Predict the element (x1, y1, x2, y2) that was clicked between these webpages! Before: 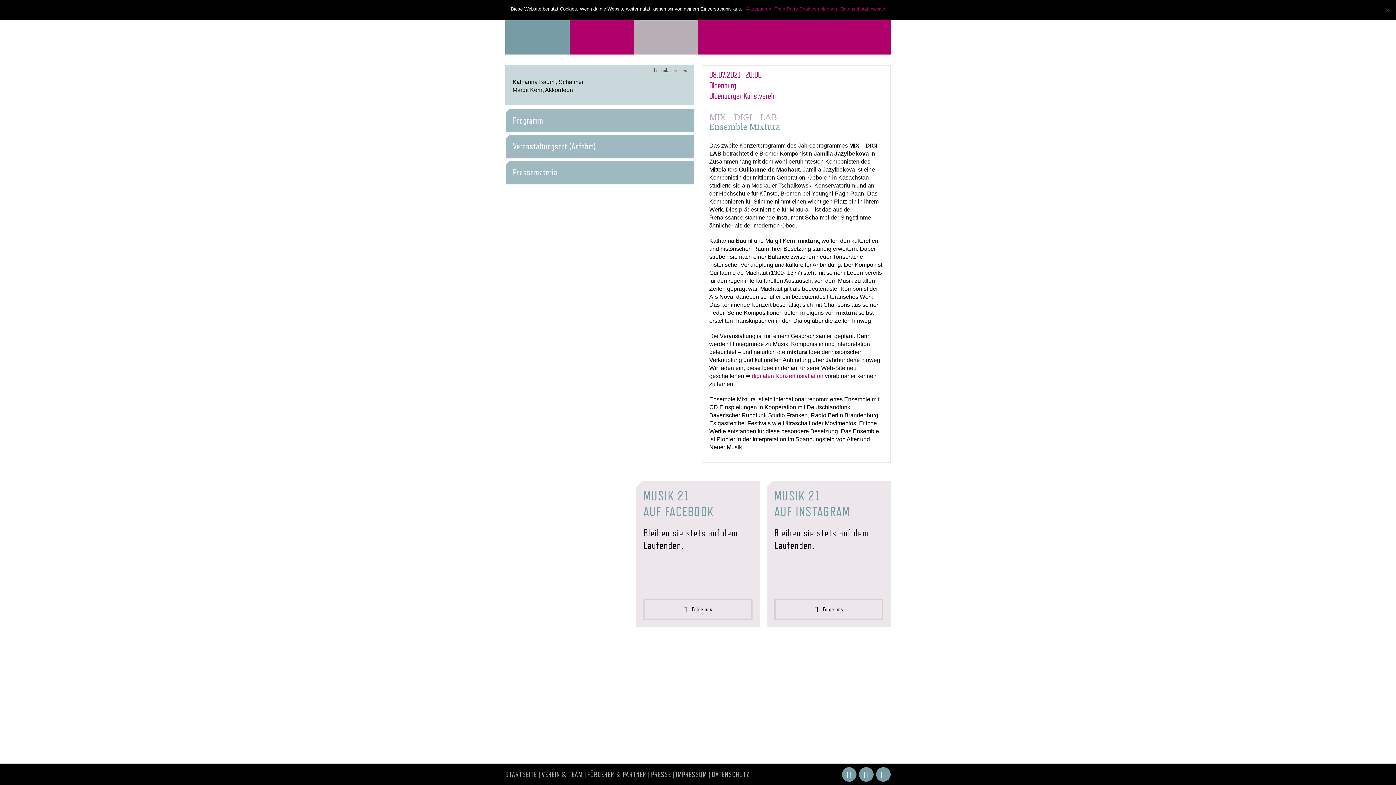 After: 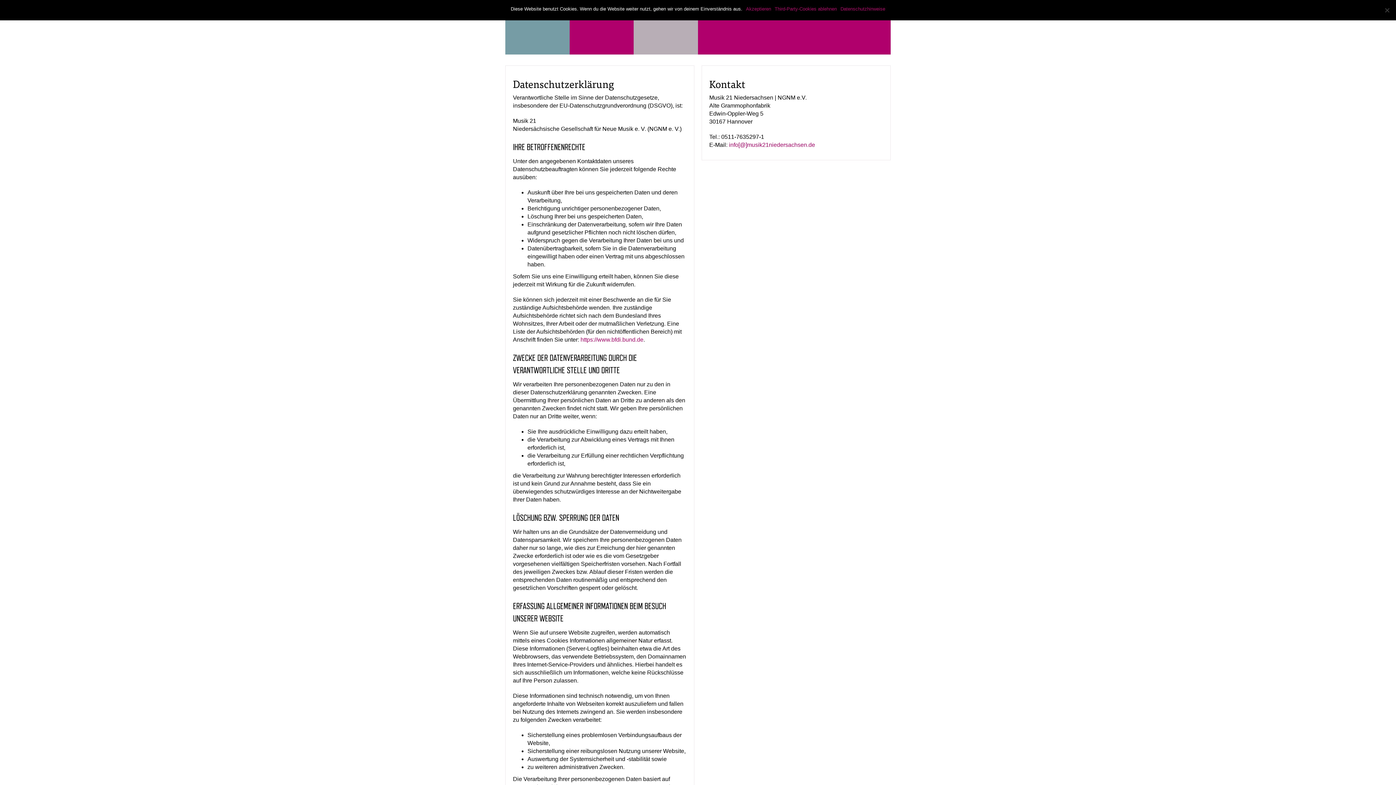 Action: label: DATENSCHUTZ bbox: (712, 771, 749, 778)